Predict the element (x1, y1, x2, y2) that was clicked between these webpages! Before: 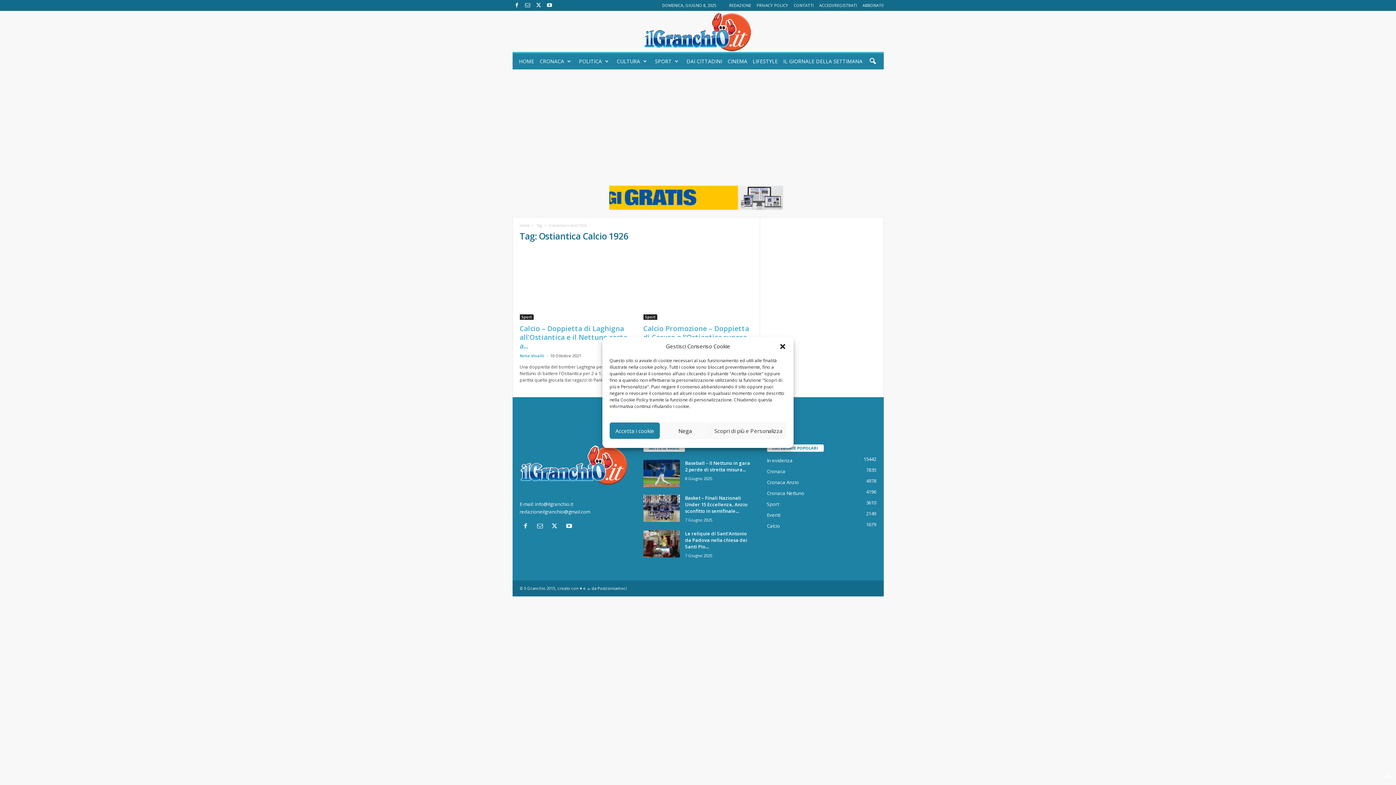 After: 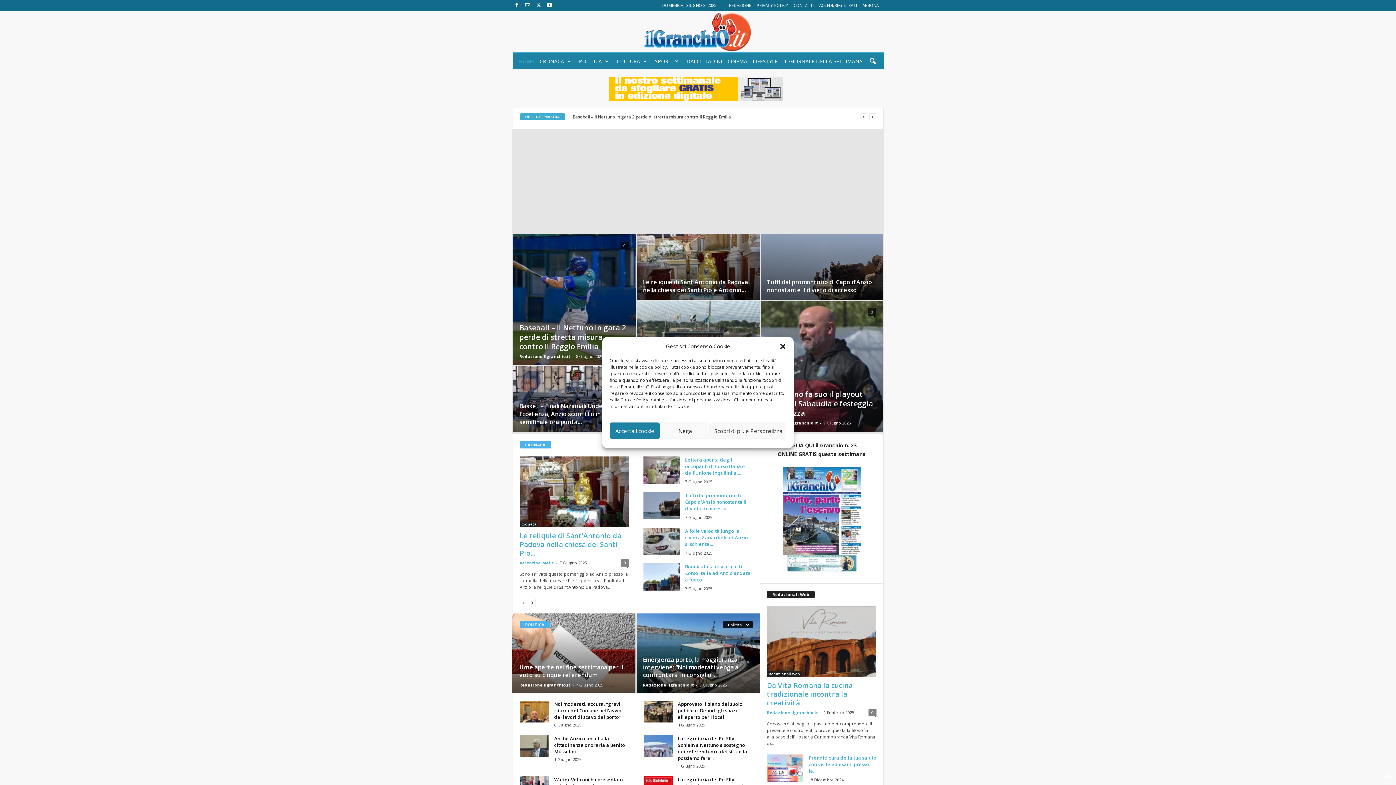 Action: bbox: (519, 444, 629, 485)